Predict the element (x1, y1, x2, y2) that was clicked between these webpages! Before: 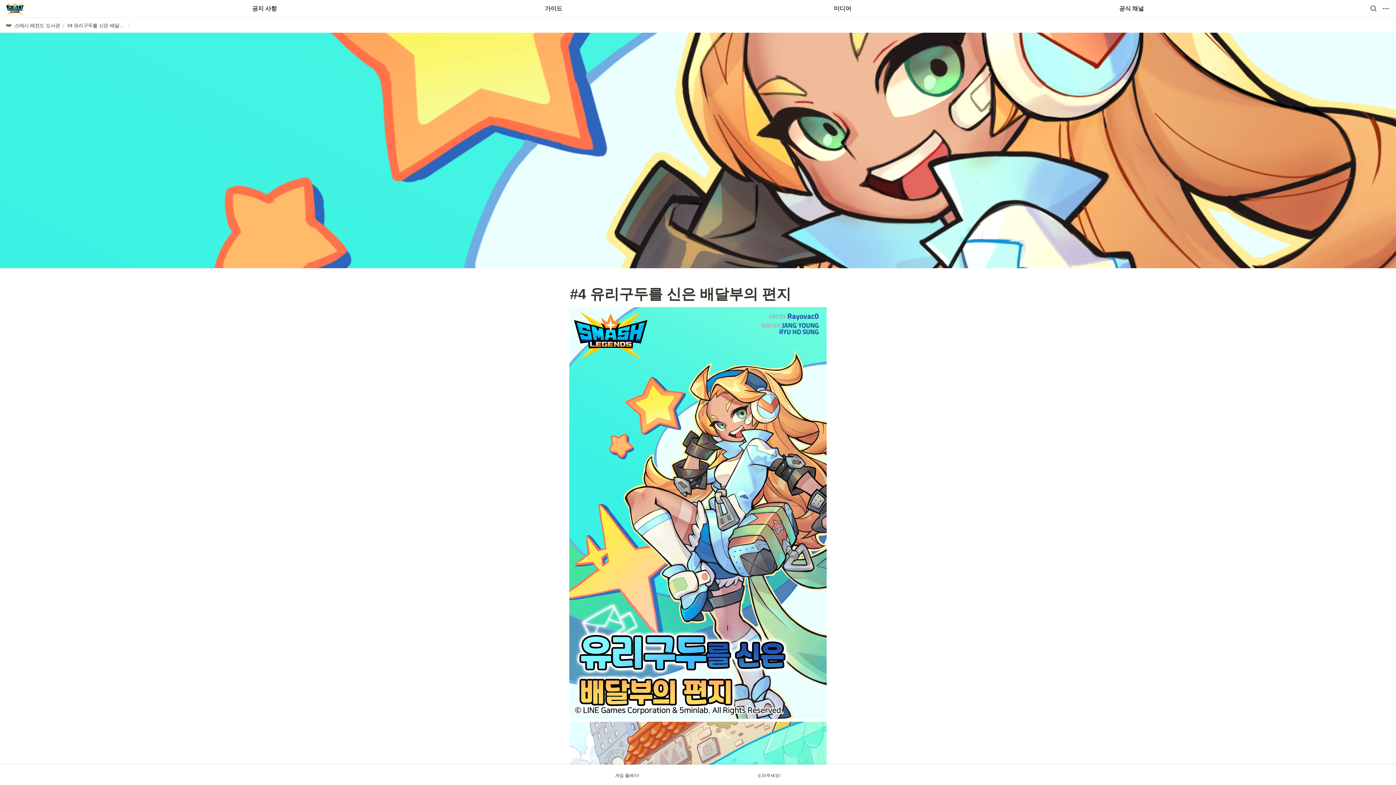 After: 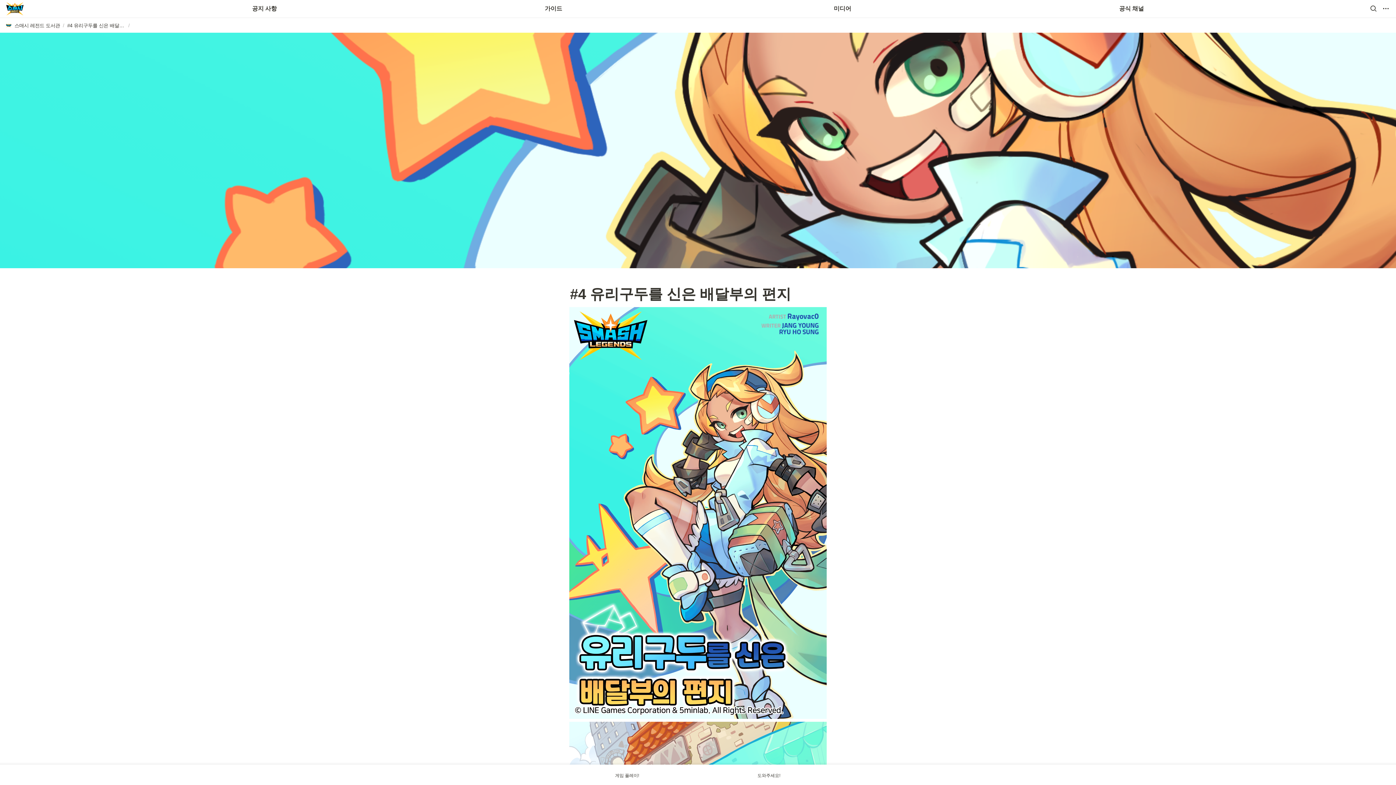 Action: label: 가이드 bbox: (542, 0, 564, 17)